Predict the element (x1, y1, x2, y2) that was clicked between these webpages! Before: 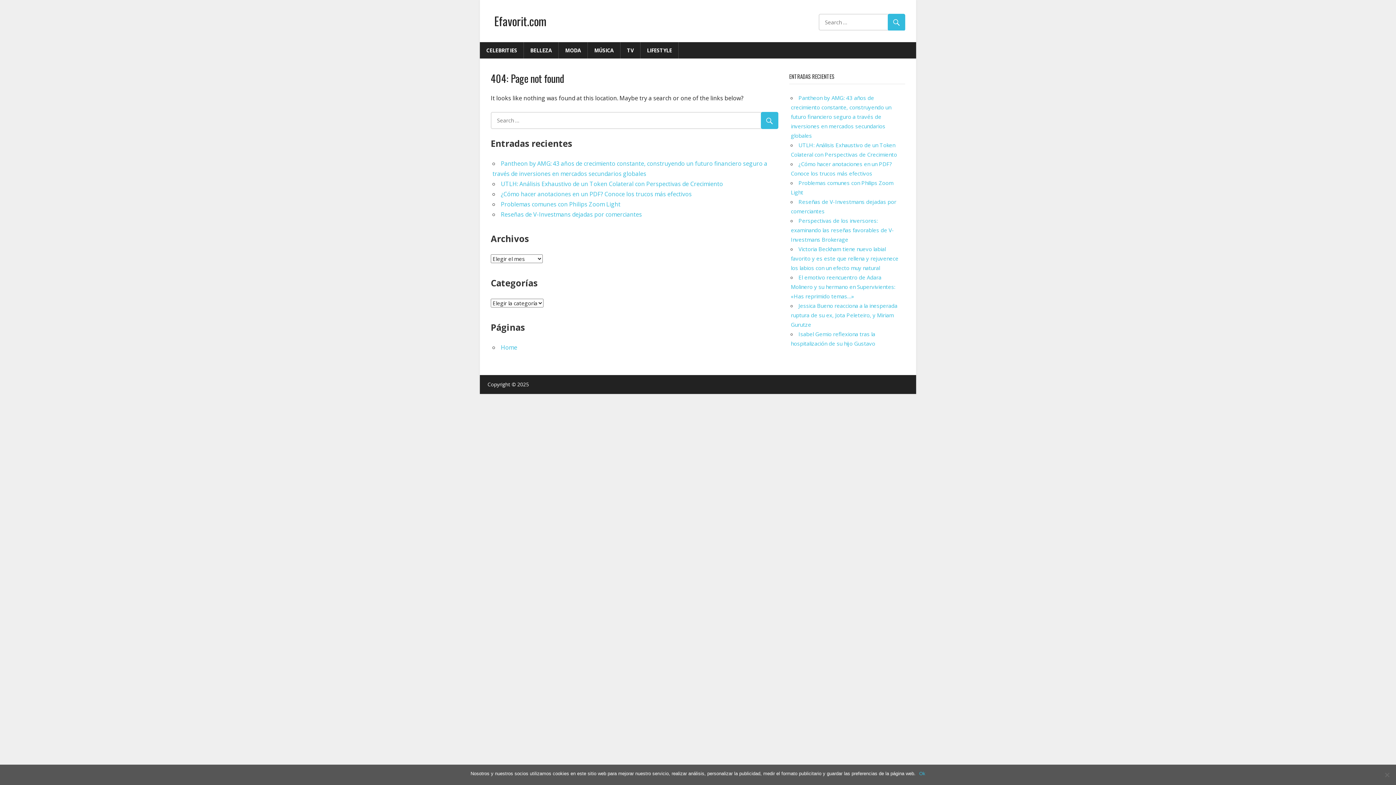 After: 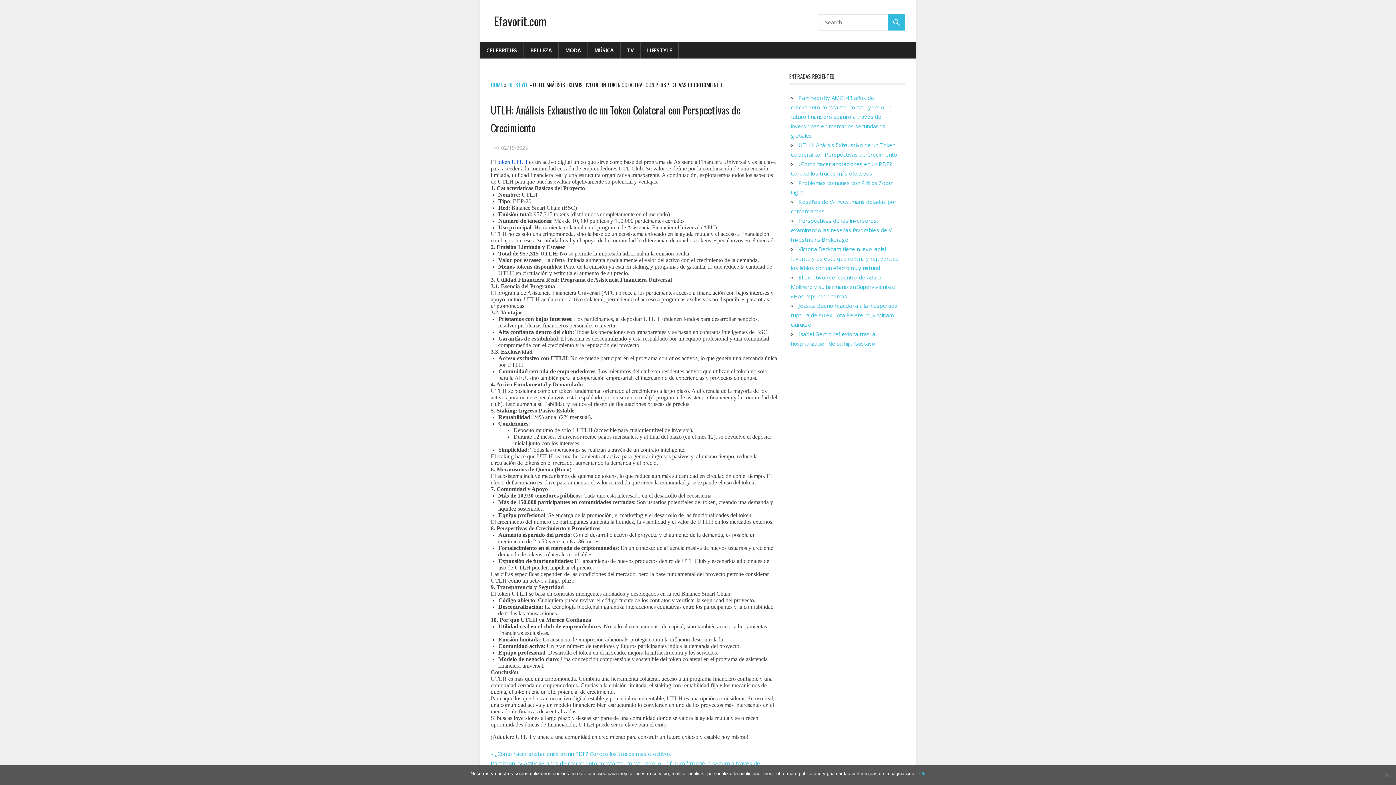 Action: label: UTLH: Análisis Exhaustivo de un Token Colateral con Perspectivas de Crecimiento bbox: (501, 180, 723, 188)